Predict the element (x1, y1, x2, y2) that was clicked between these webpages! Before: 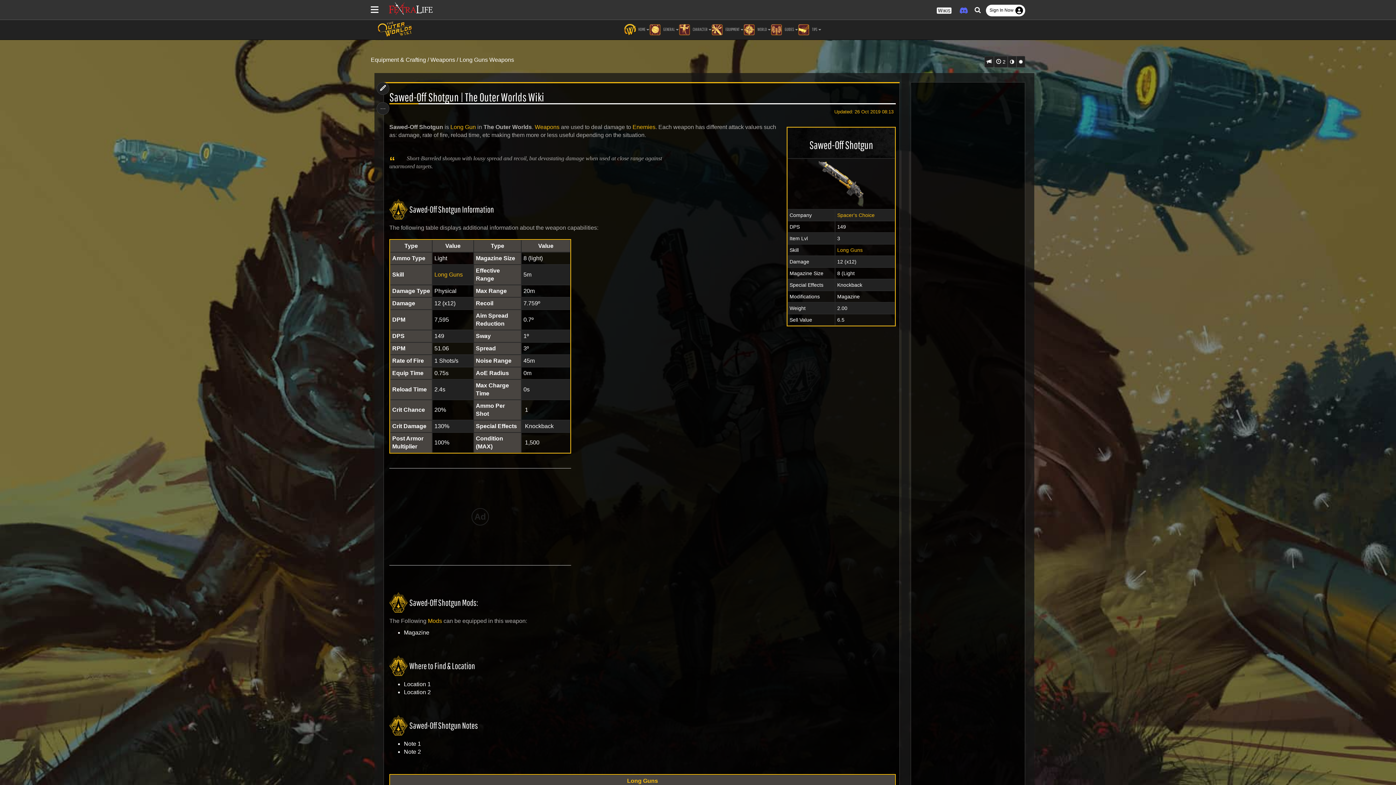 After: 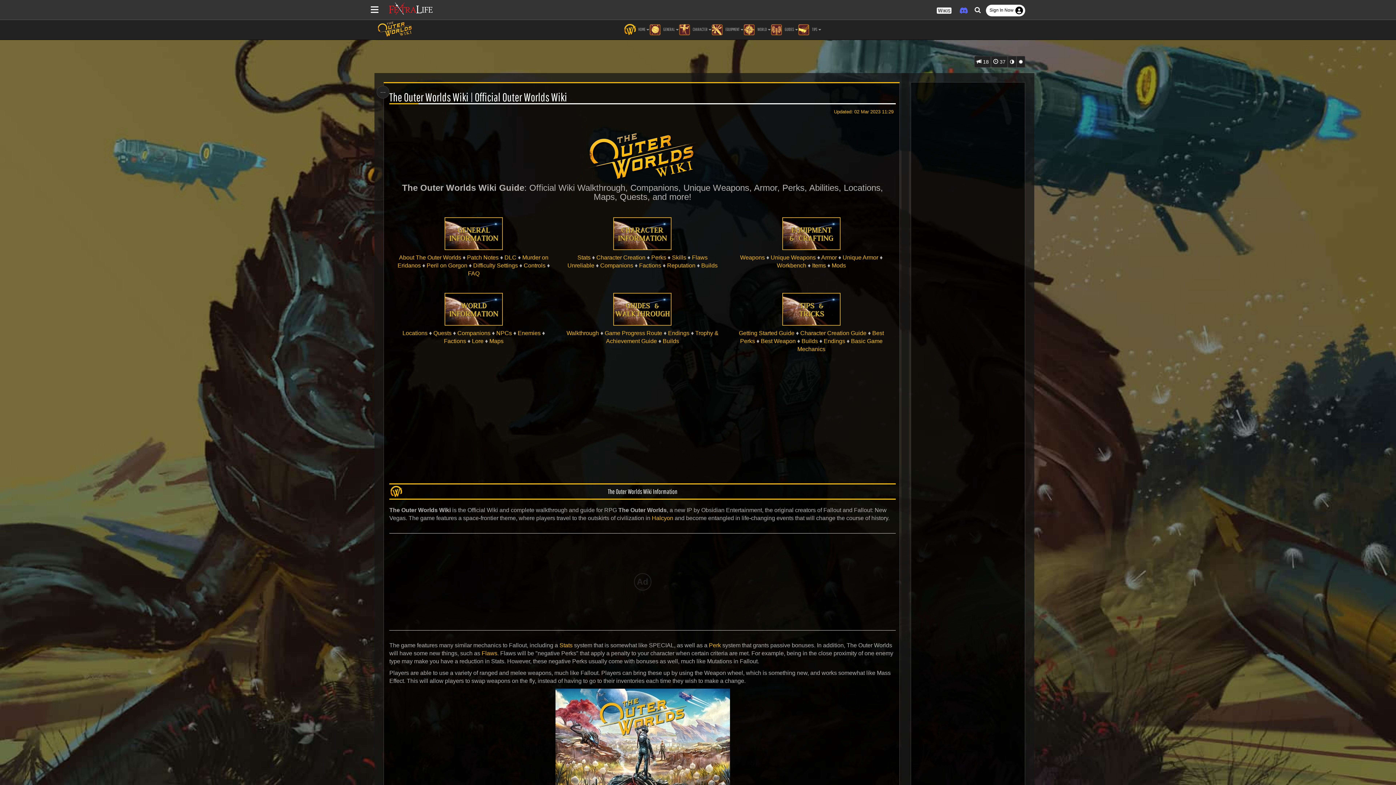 Action: bbox: (370, 20, 420, 36)